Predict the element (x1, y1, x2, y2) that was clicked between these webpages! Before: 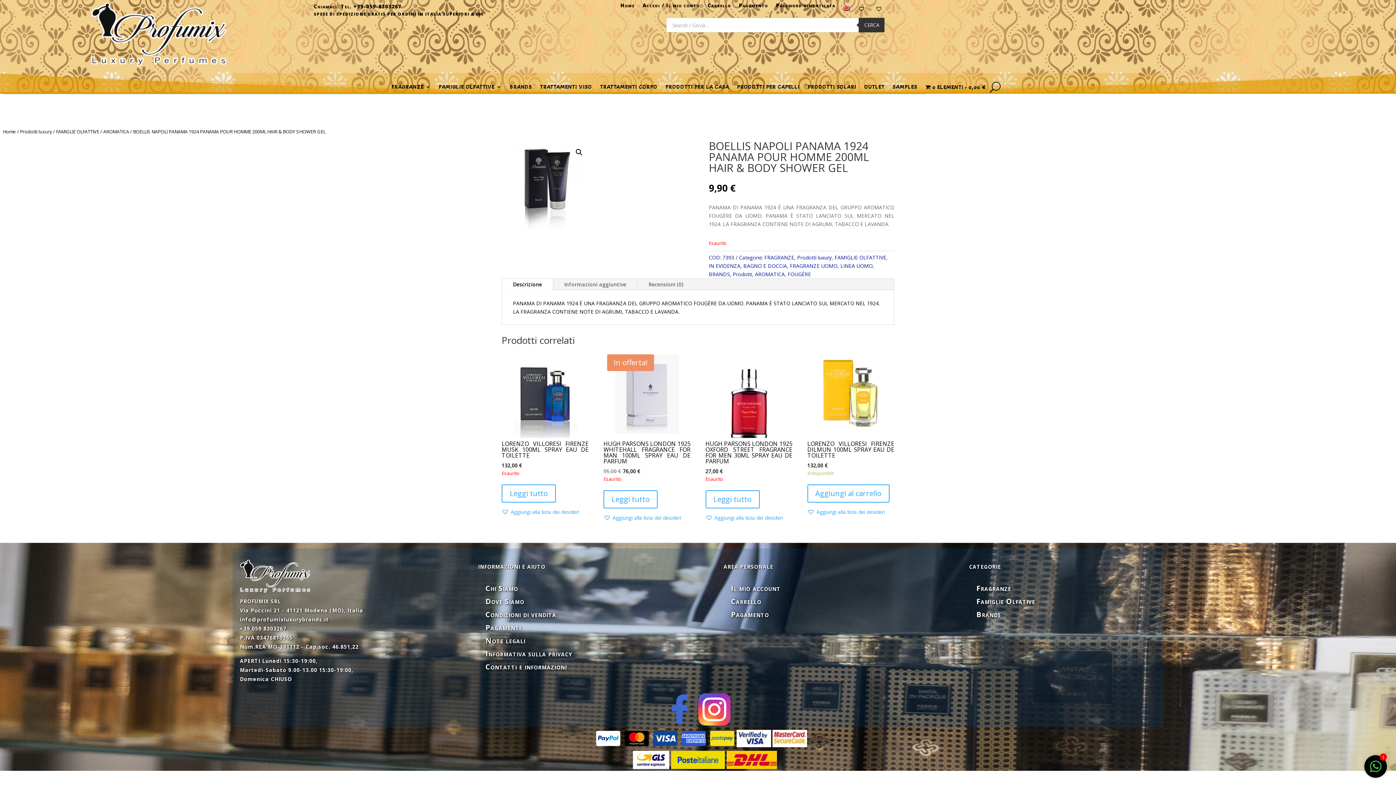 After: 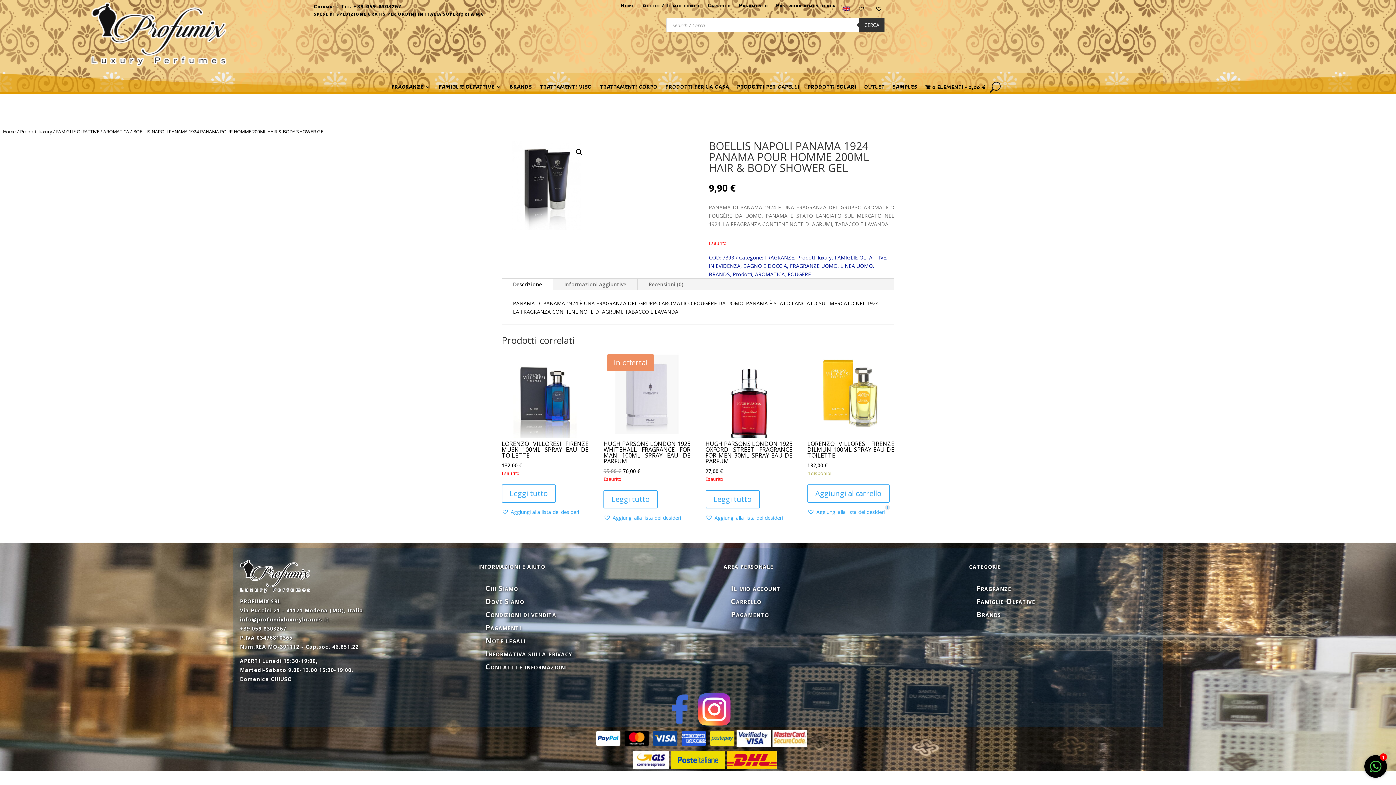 Action: bbox: (727, 763, 777, 770)